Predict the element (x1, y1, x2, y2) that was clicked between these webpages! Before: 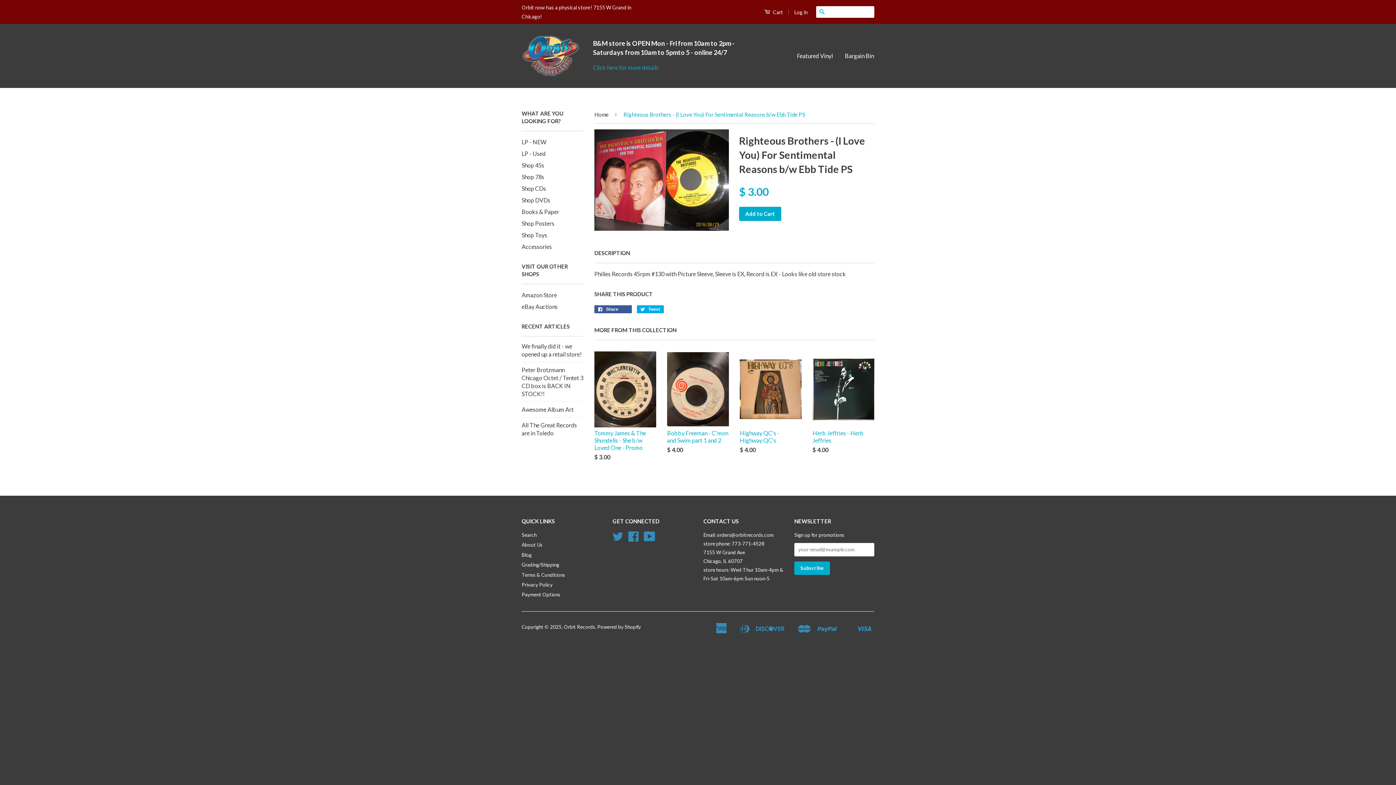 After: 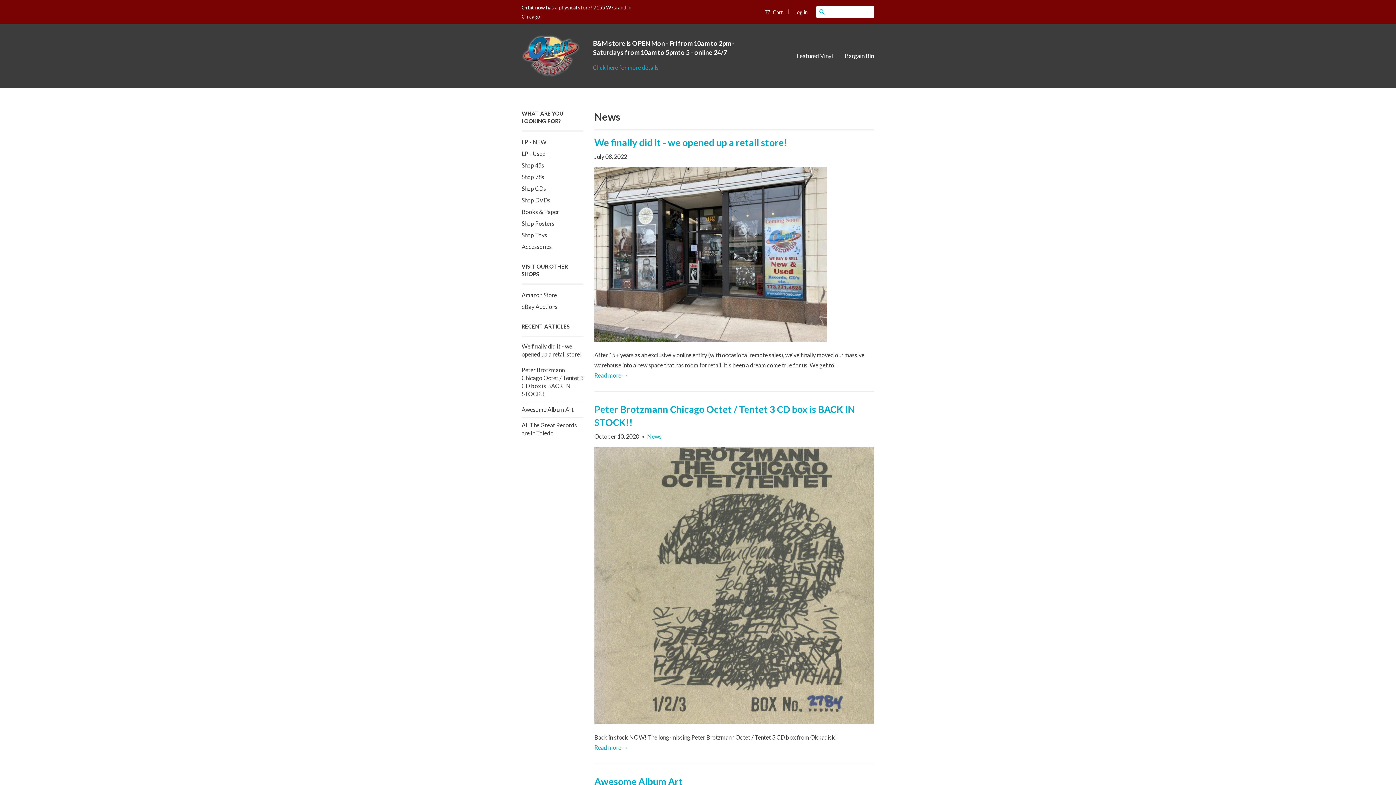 Action: label: Blog bbox: (521, 552, 531, 558)